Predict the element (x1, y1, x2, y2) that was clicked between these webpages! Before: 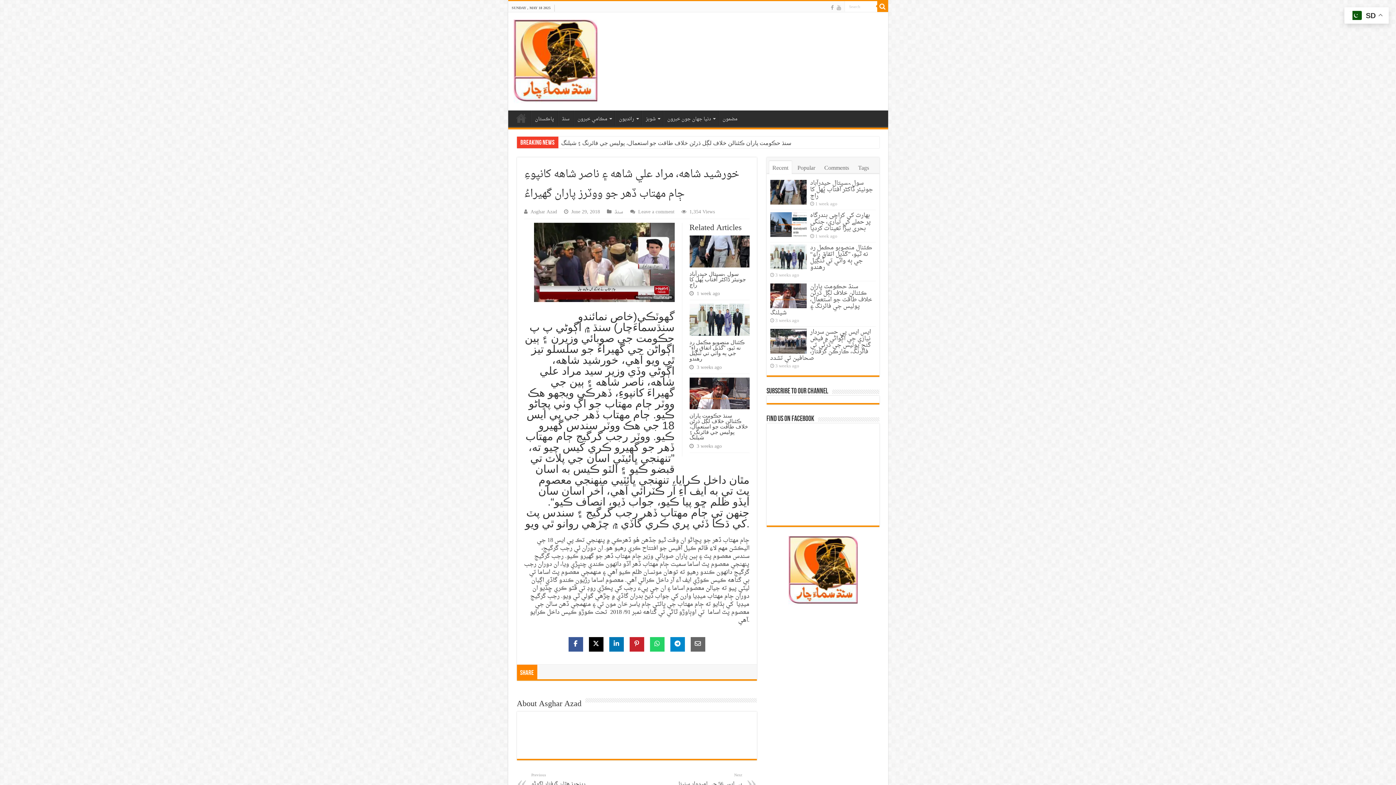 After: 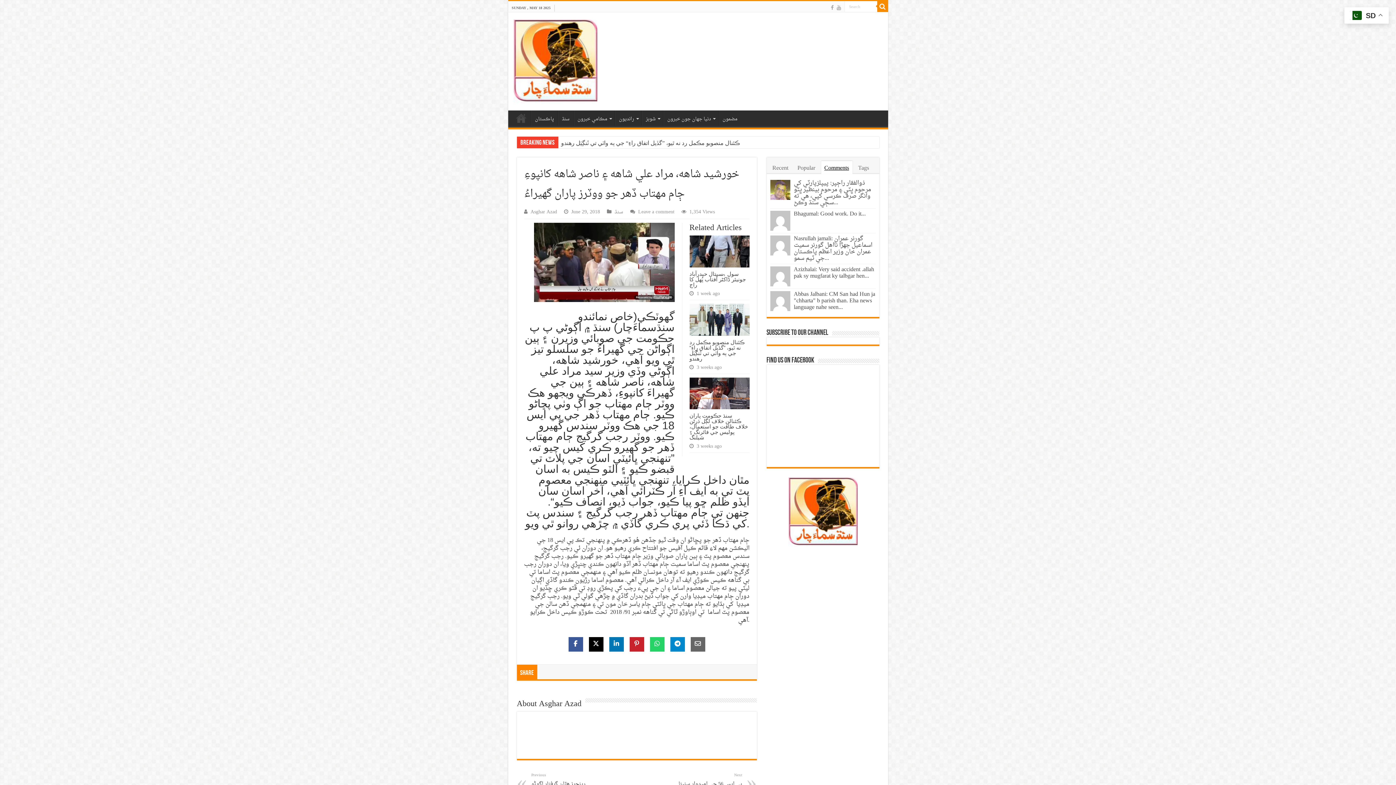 Action: label: Comments bbox: (821, 161, 852, 174)